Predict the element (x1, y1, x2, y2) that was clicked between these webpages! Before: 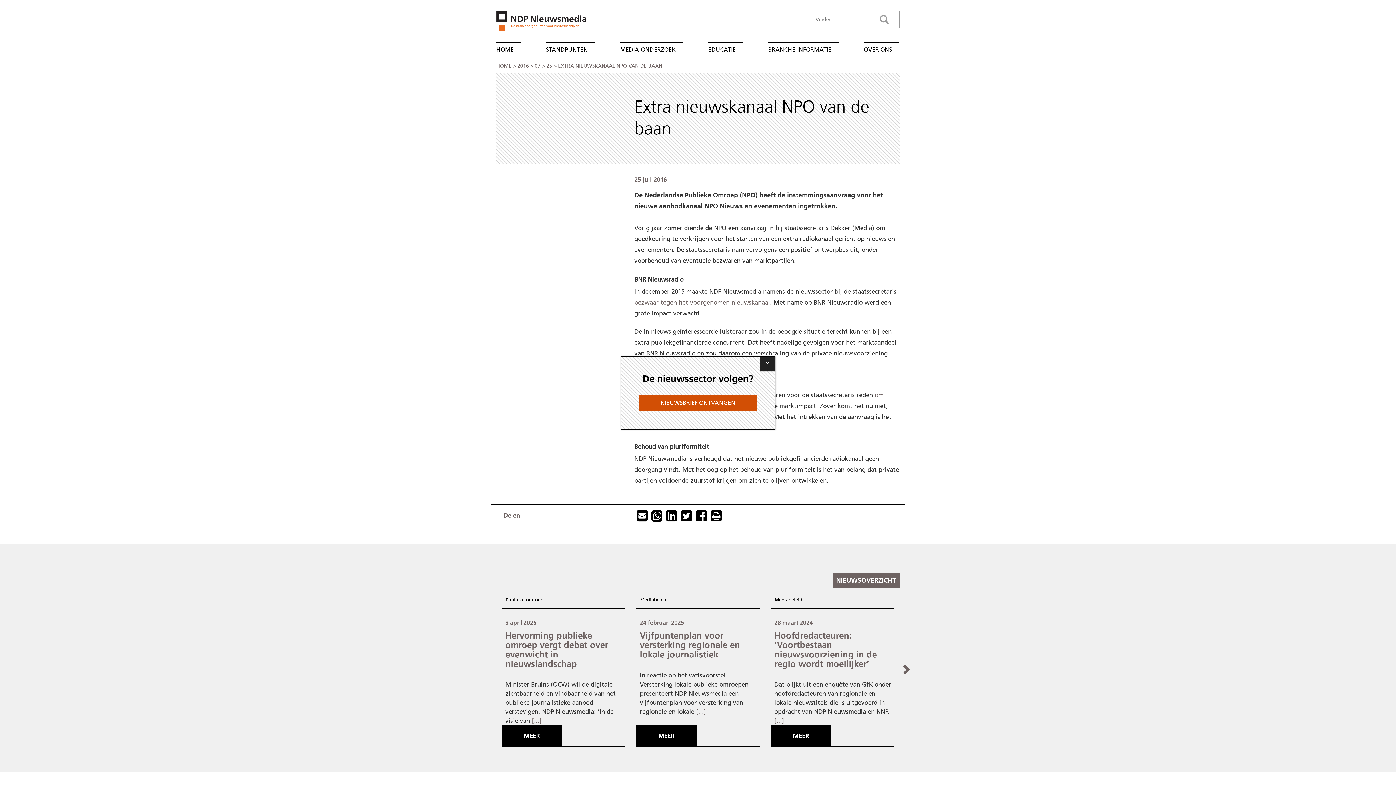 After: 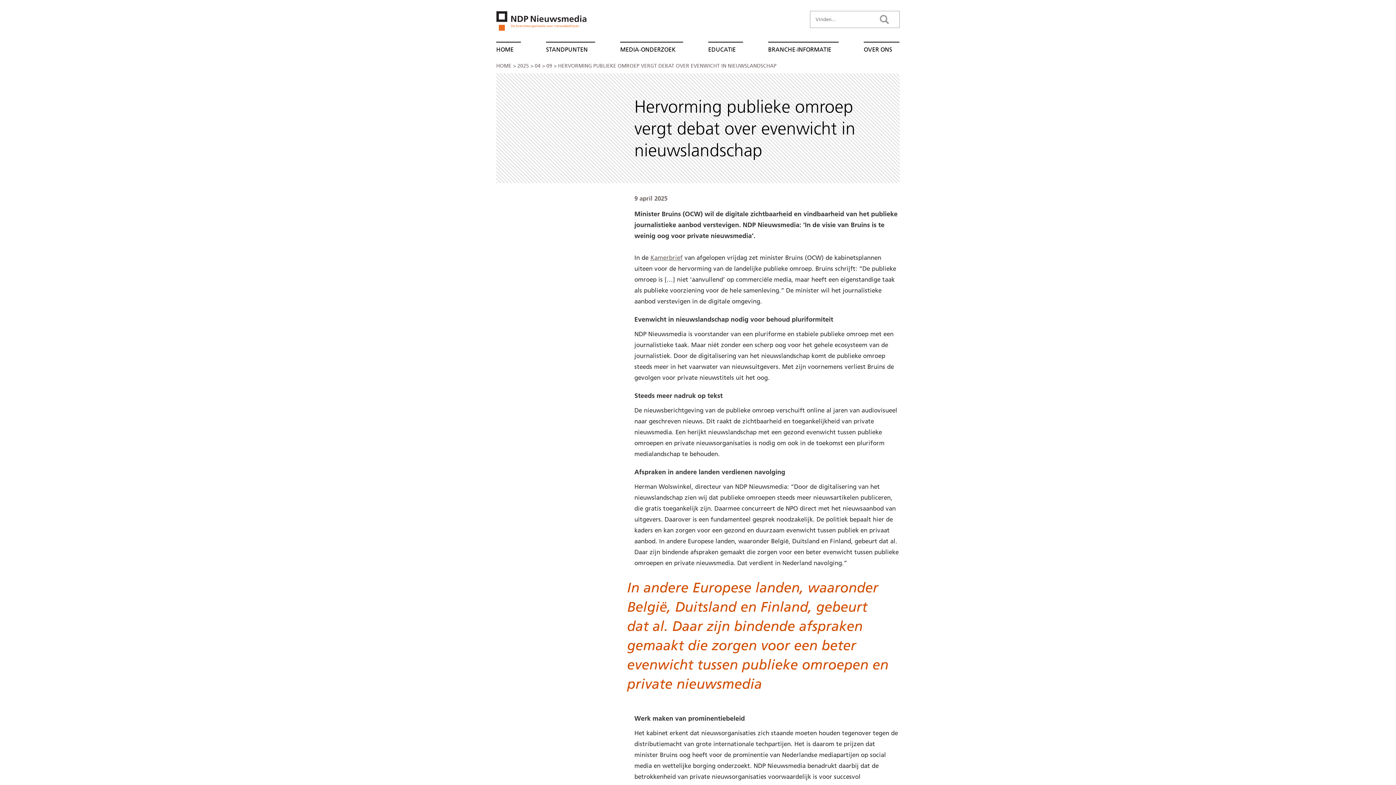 Action: label: MEER bbox: (501, 725, 562, 747)